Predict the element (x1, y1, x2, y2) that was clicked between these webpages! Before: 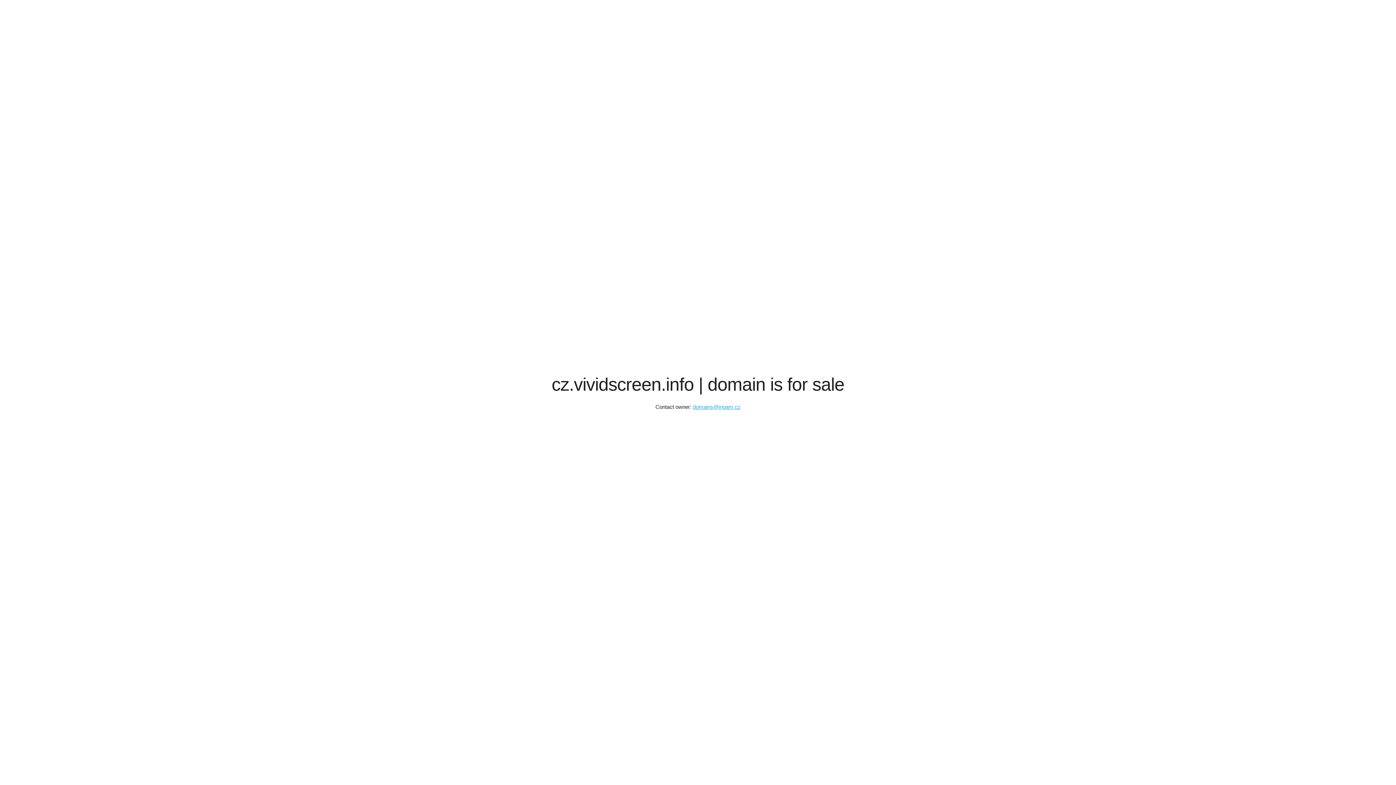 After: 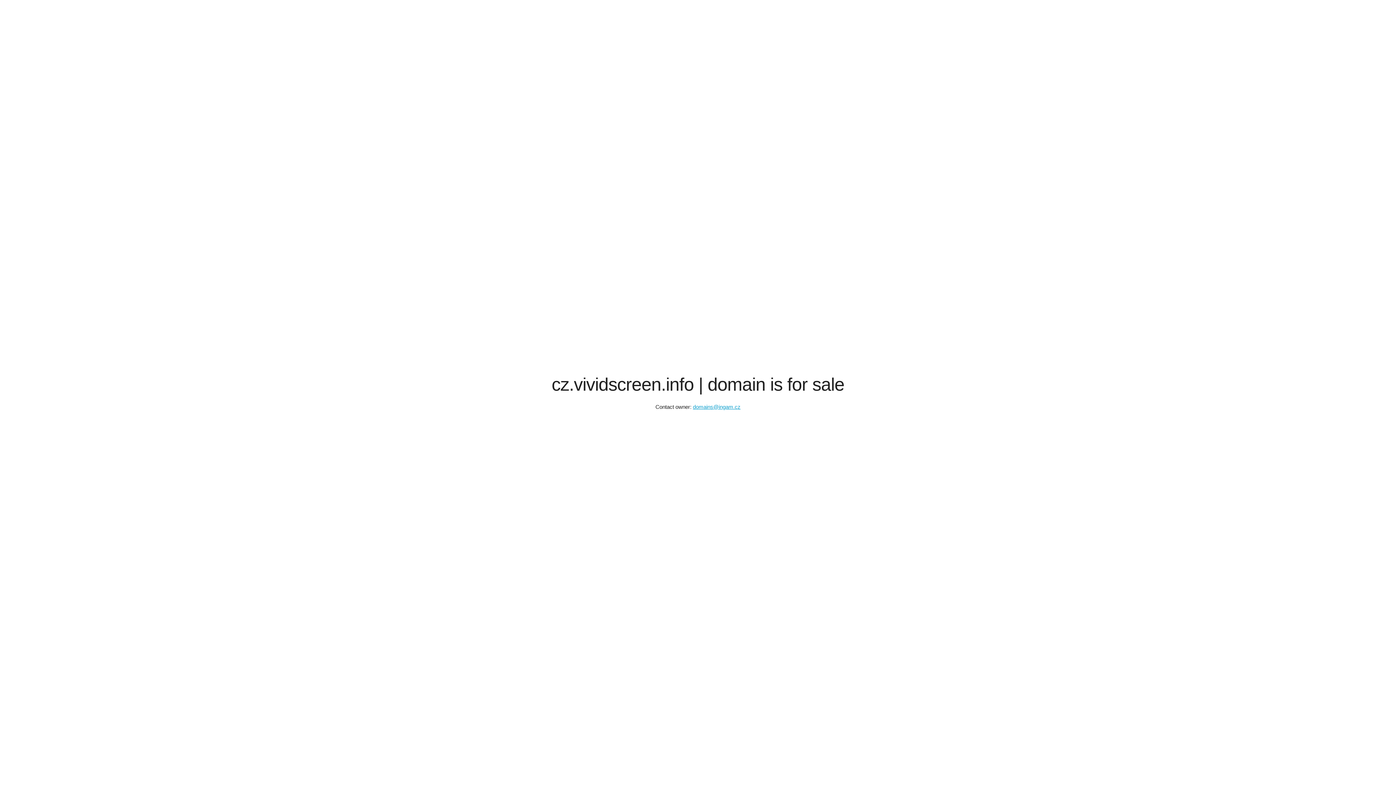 Action: label: domains@ingam.cz bbox: (693, 404, 740, 410)